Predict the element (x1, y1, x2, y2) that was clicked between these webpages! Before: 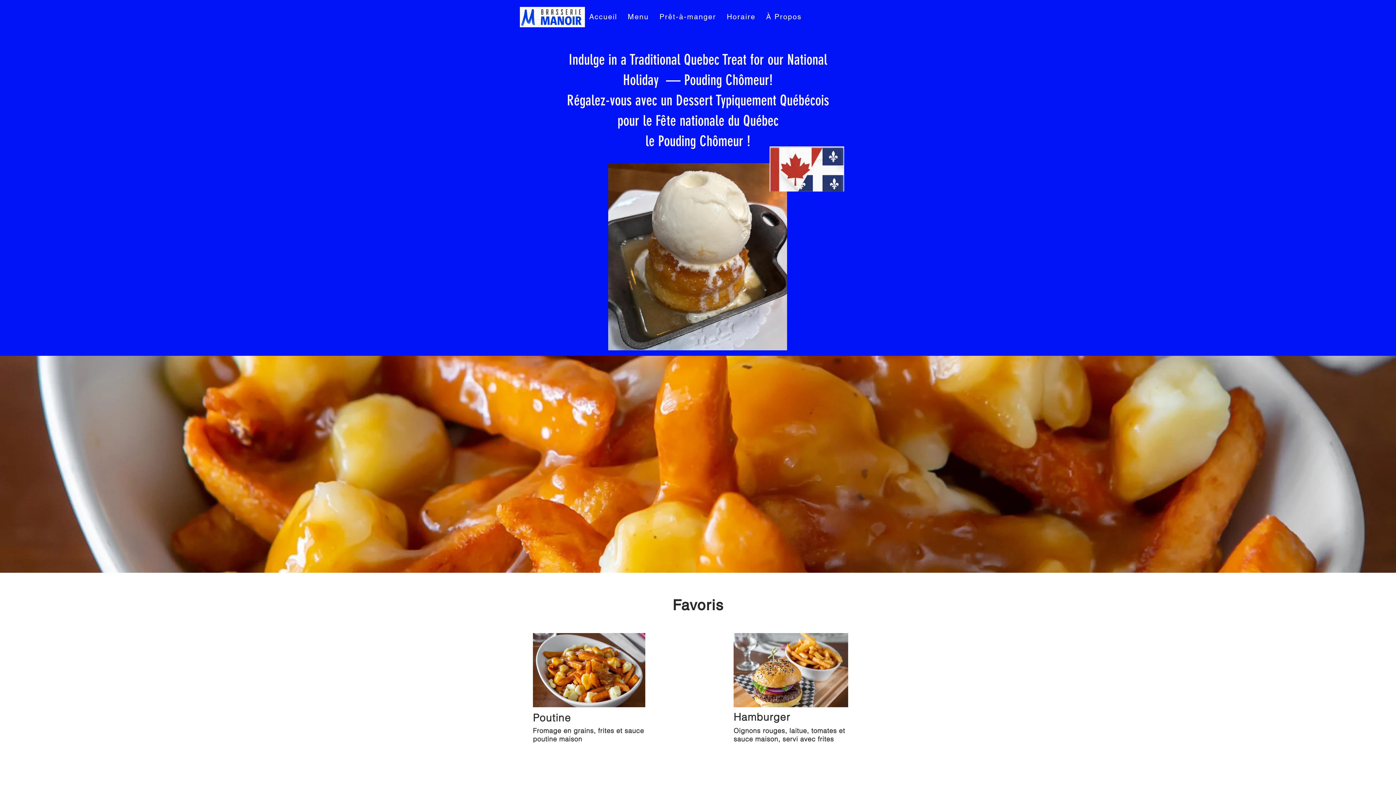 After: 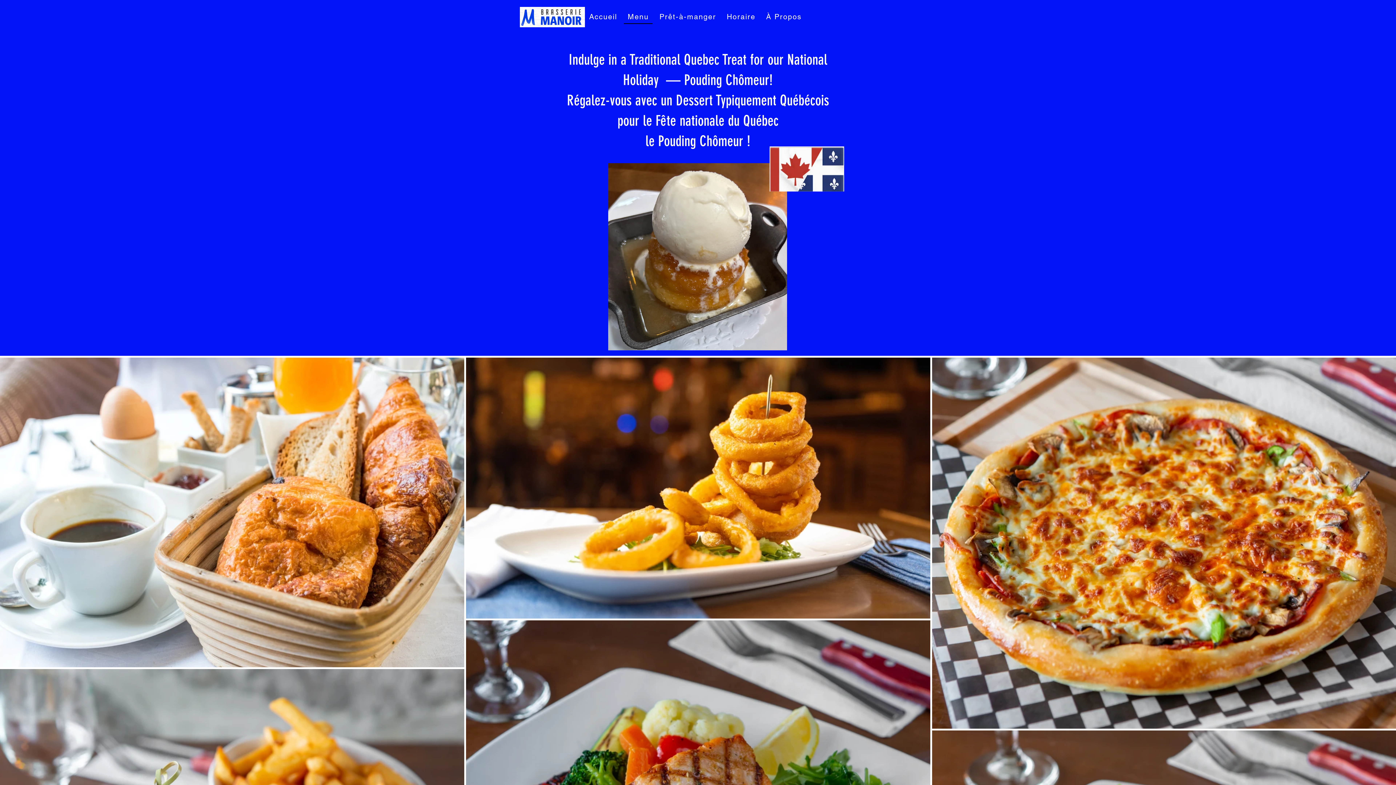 Action: bbox: (624, 10, 652, 24) label: Menu